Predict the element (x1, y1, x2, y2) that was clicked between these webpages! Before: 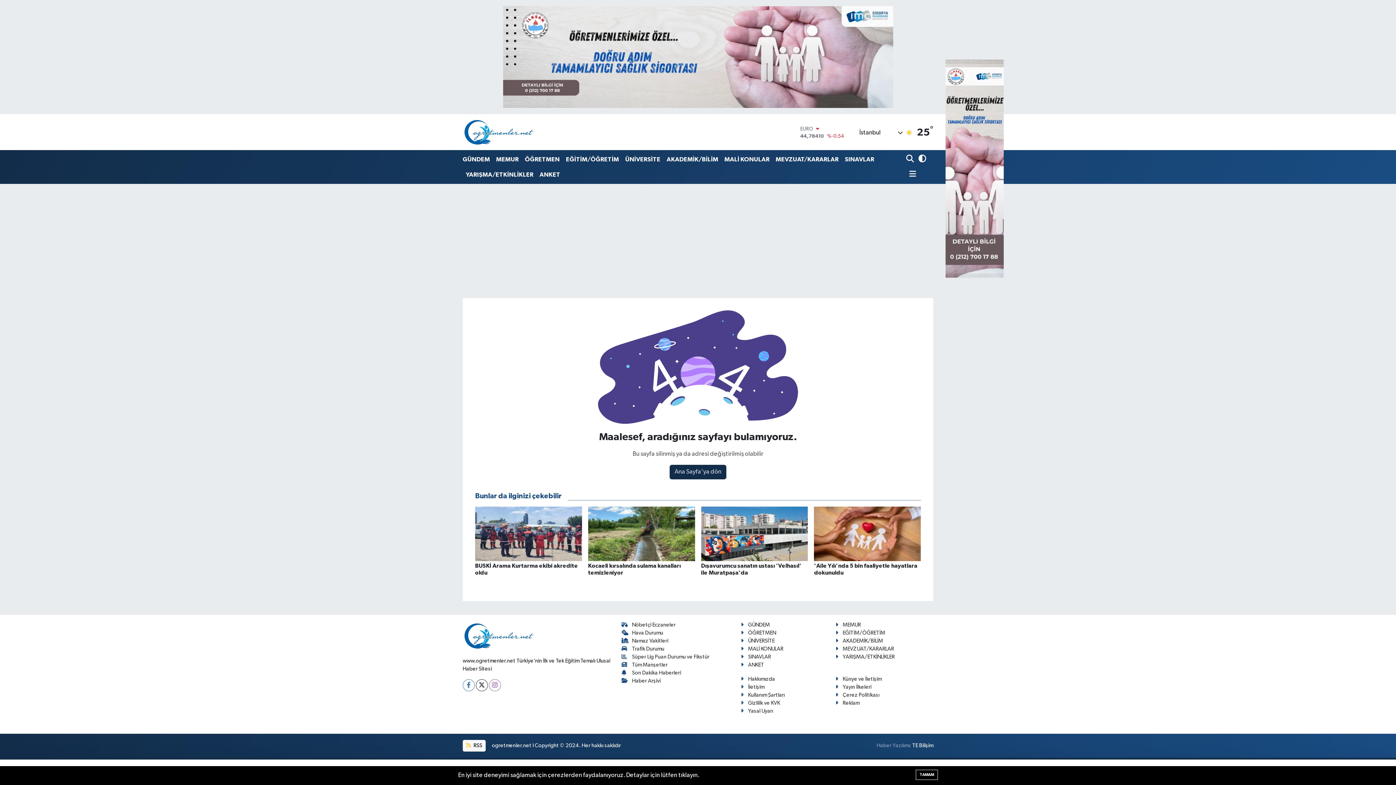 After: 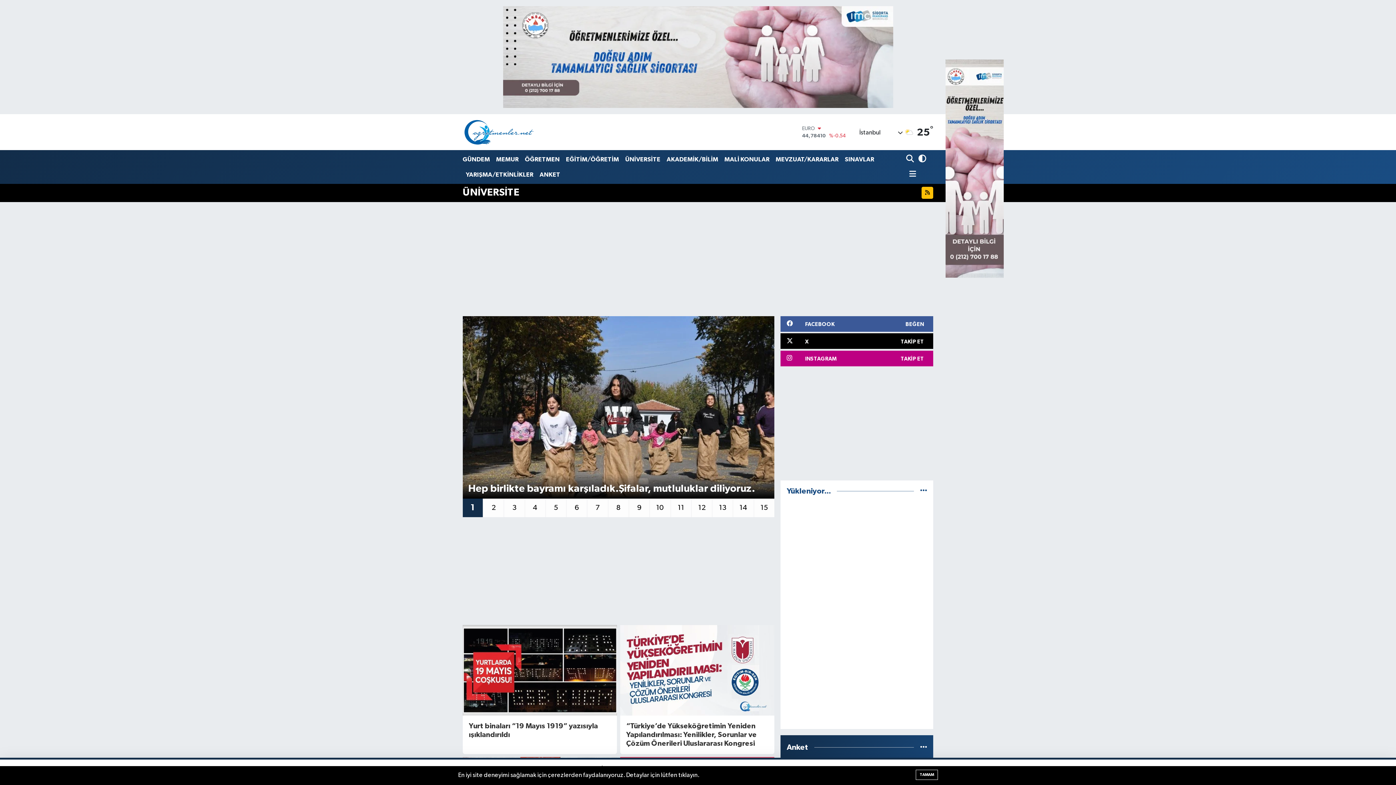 Action: bbox: (741, 638, 774, 643) label: ÜNİVERSİTE